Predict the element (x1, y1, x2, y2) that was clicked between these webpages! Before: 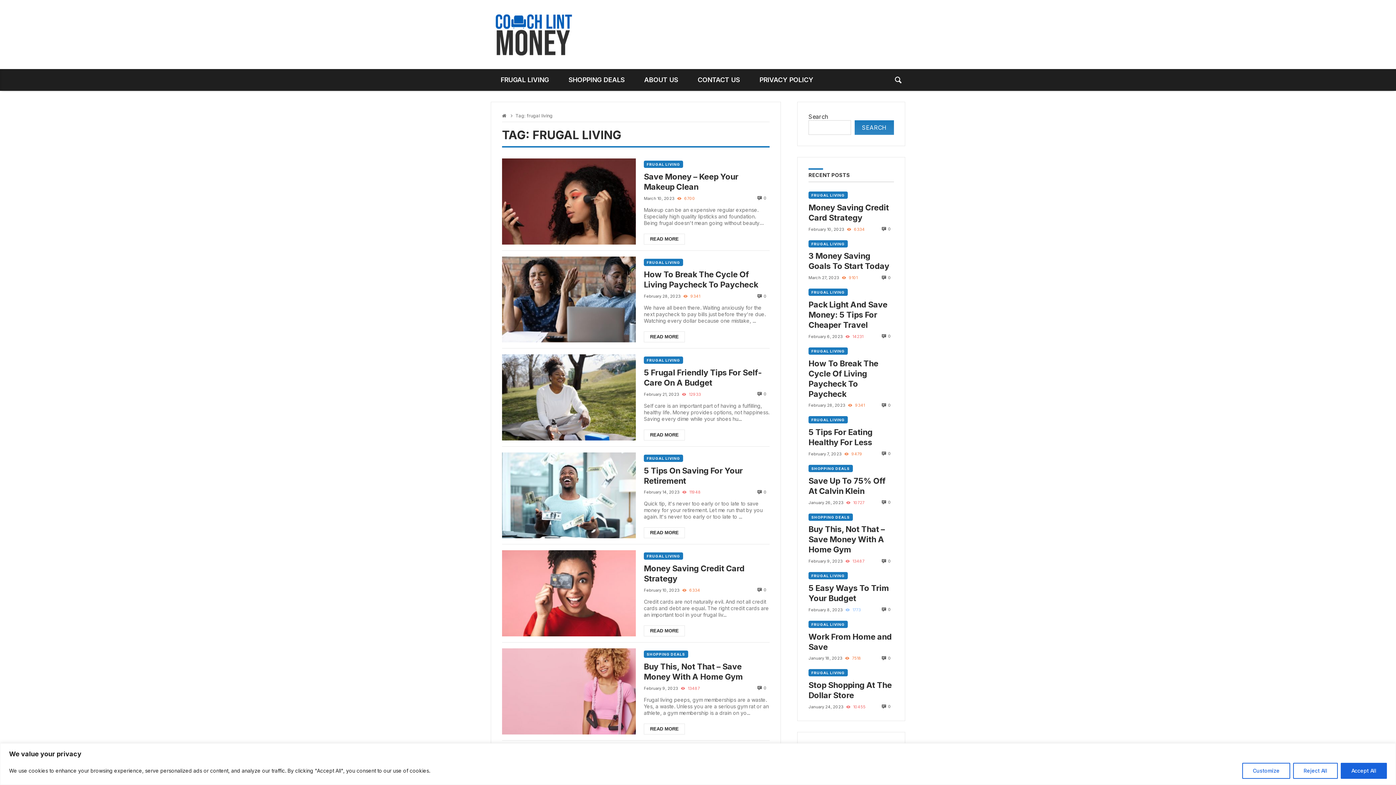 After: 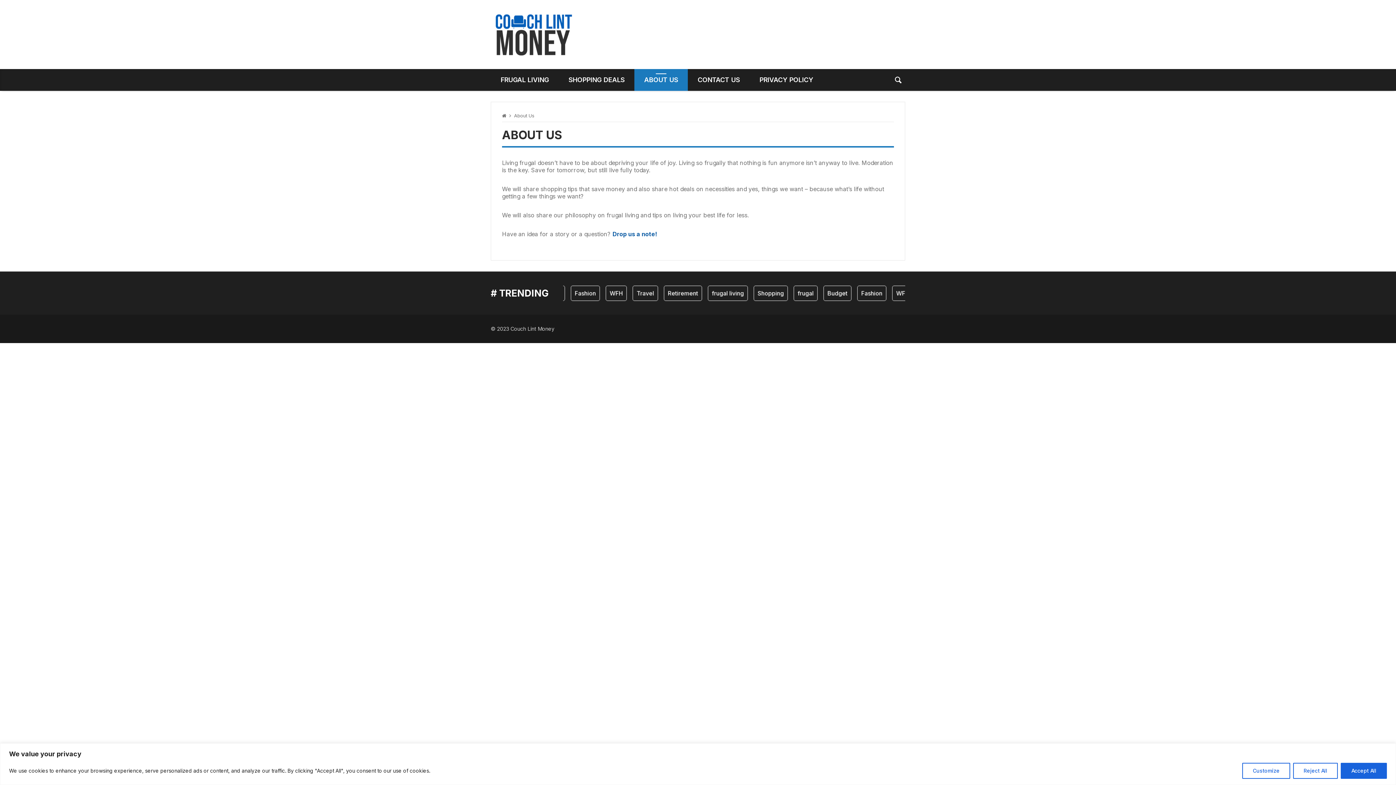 Action: bbox: (634, 69, 688, 90) label: ABOUT US